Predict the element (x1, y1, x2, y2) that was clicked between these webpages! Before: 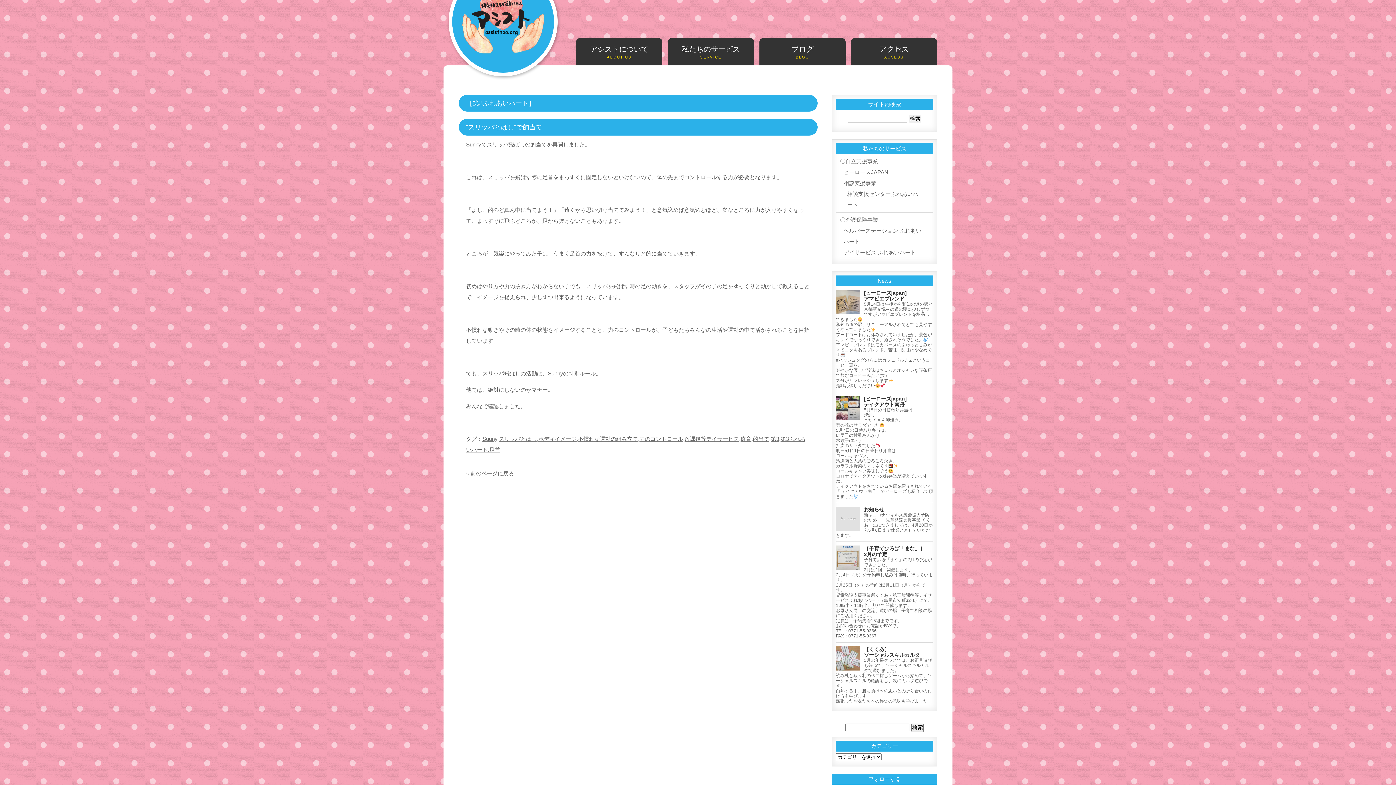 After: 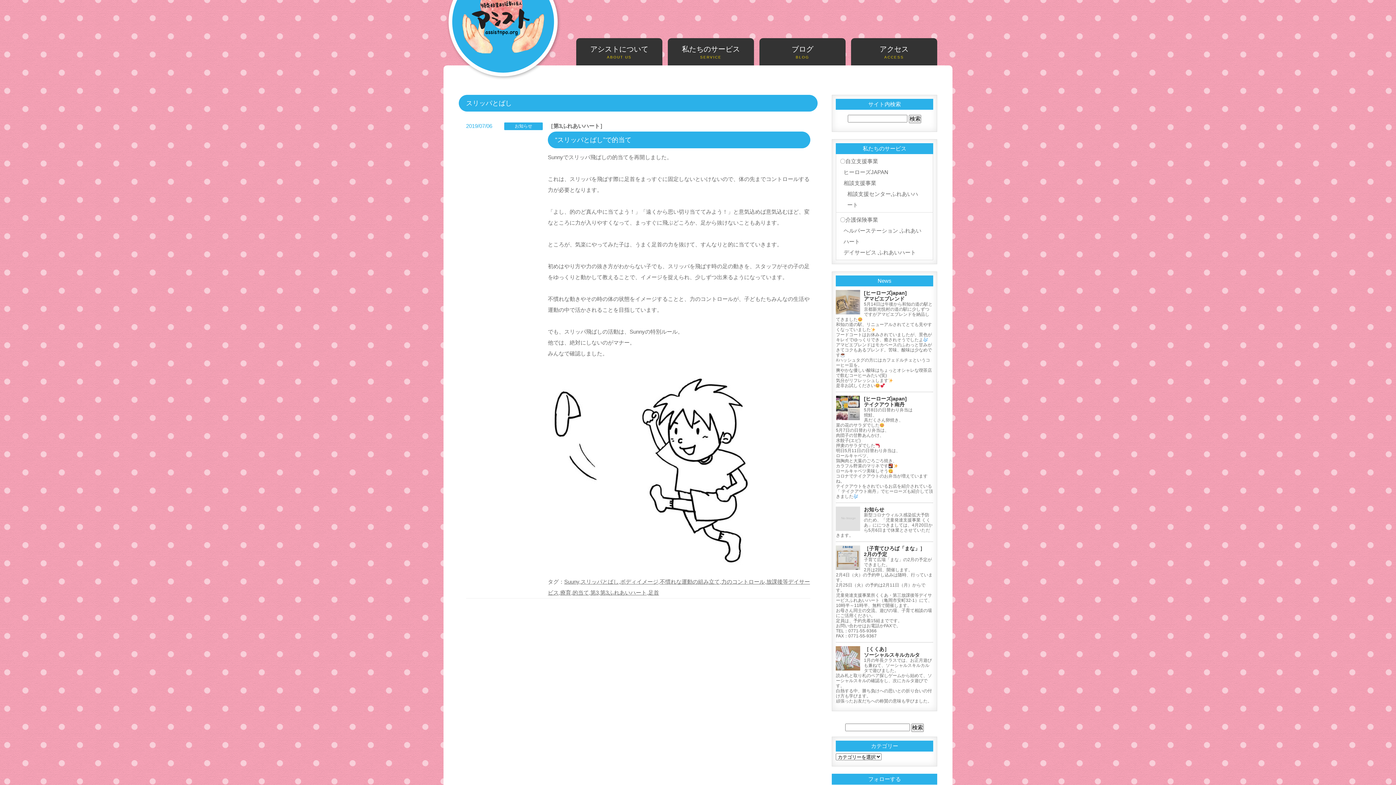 Action: label: スリッパとばし bbox: (498, 436, 537, 442)